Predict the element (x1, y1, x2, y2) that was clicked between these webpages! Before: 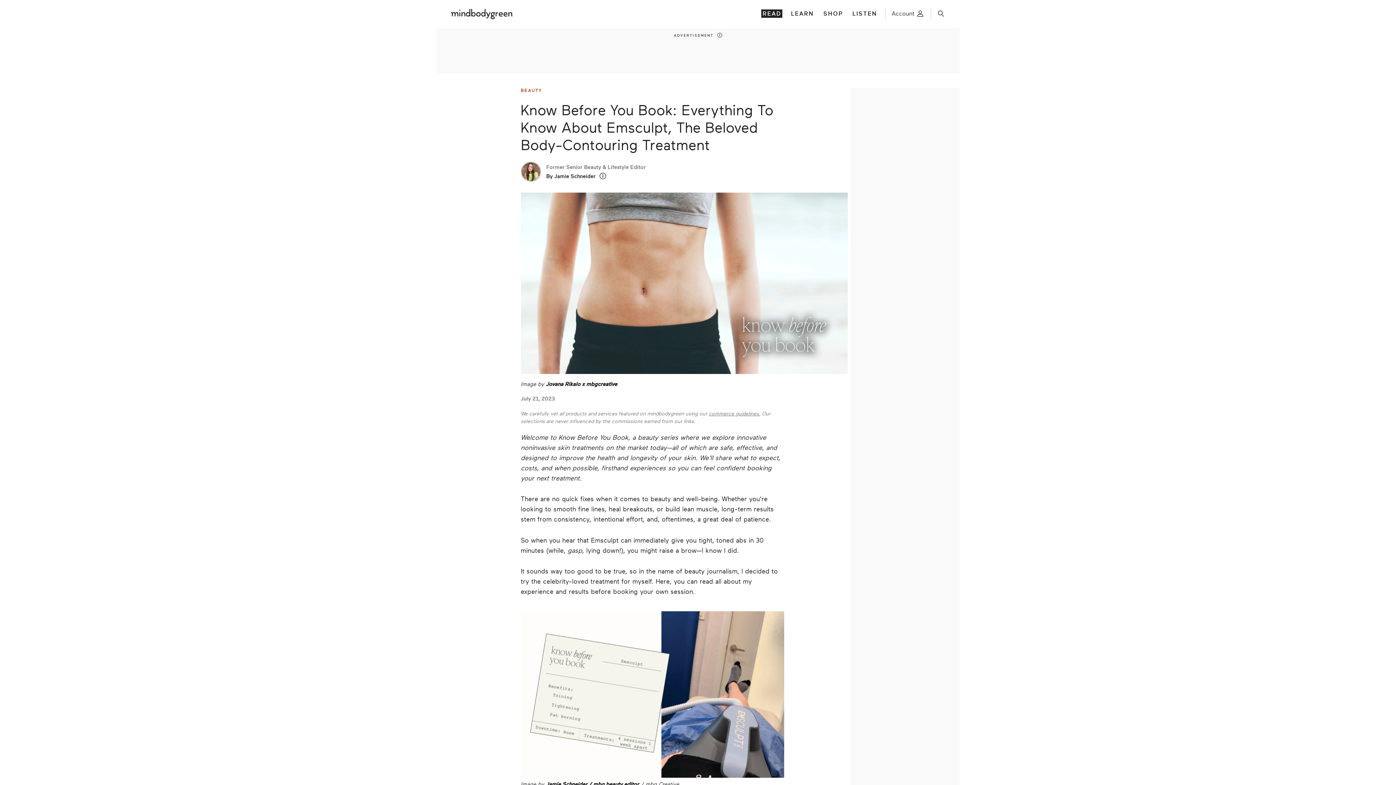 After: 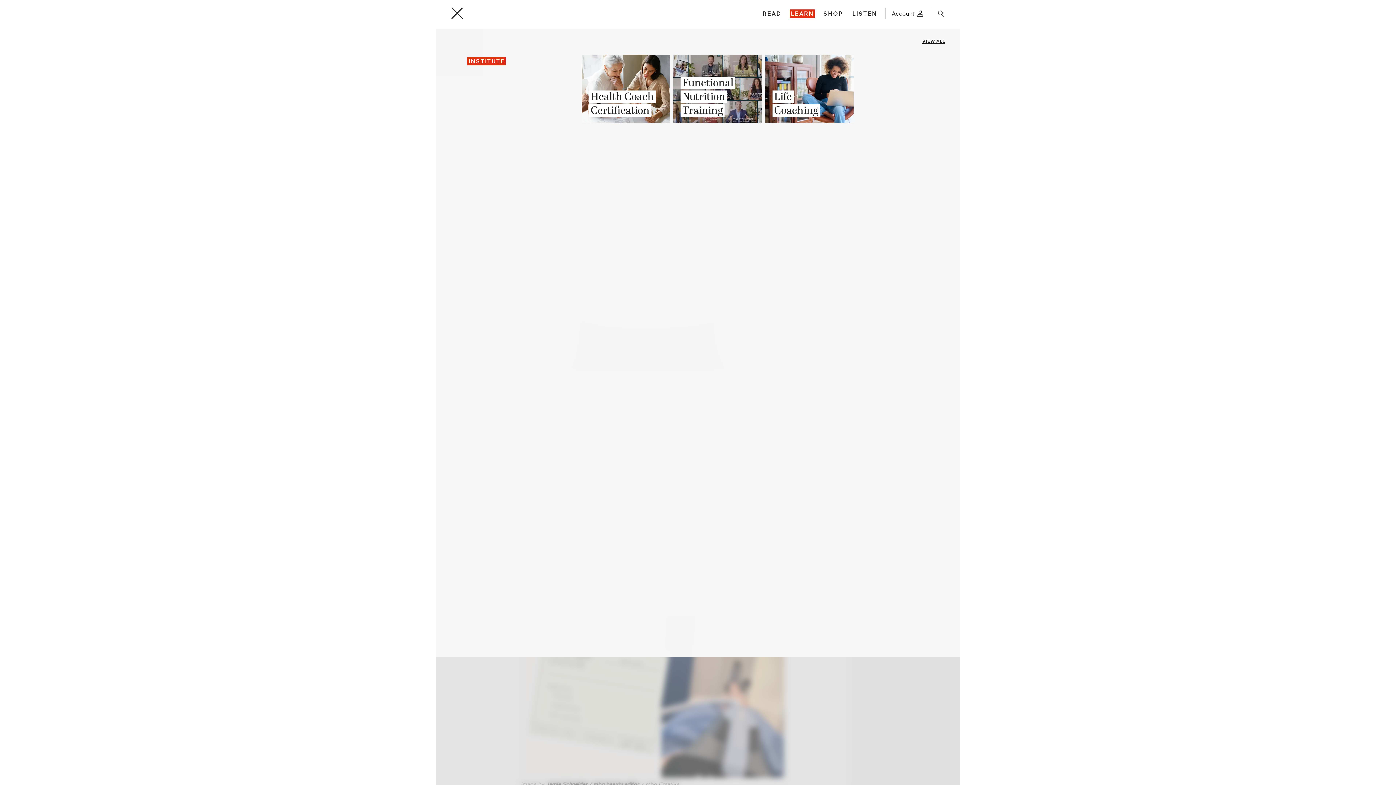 Action: label: LEARN bbox: (789, 9, 814, 17)